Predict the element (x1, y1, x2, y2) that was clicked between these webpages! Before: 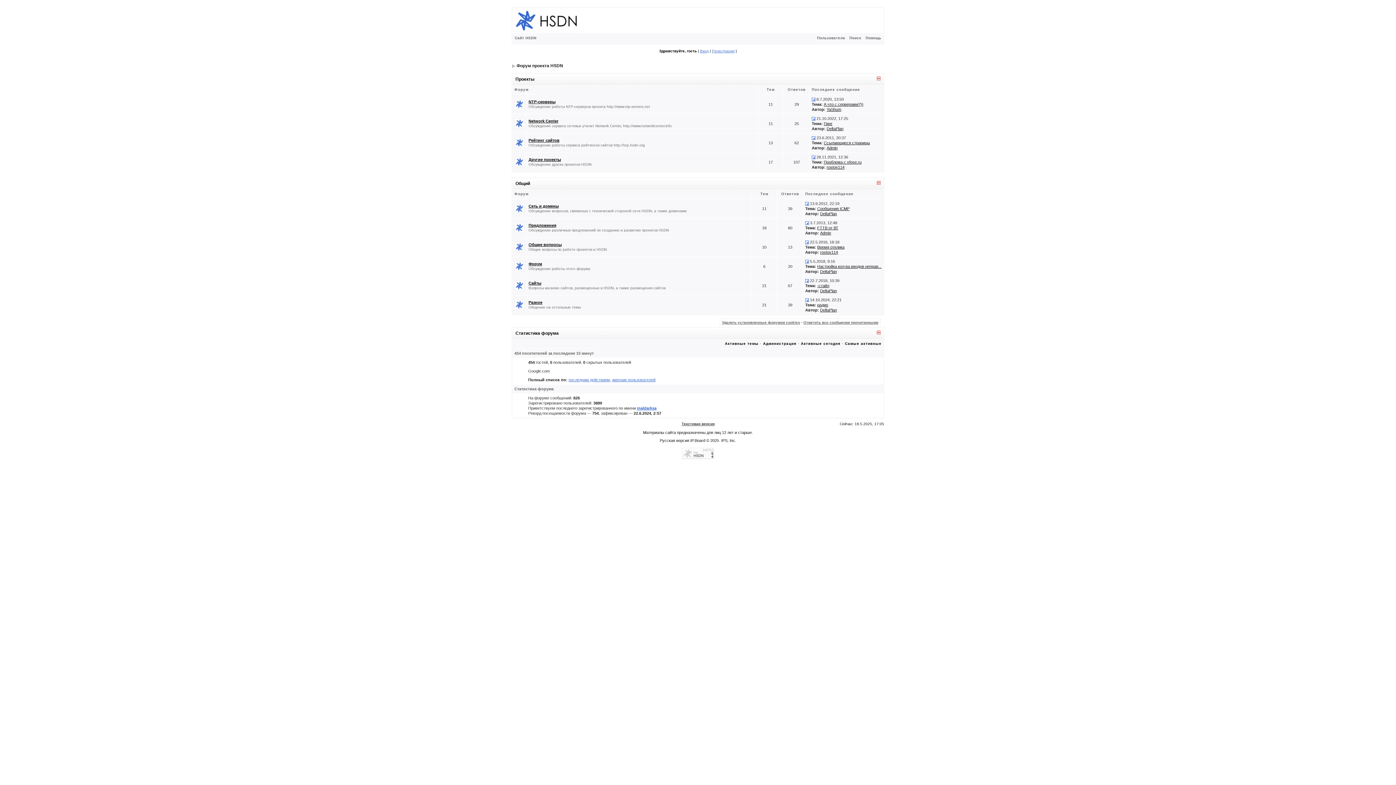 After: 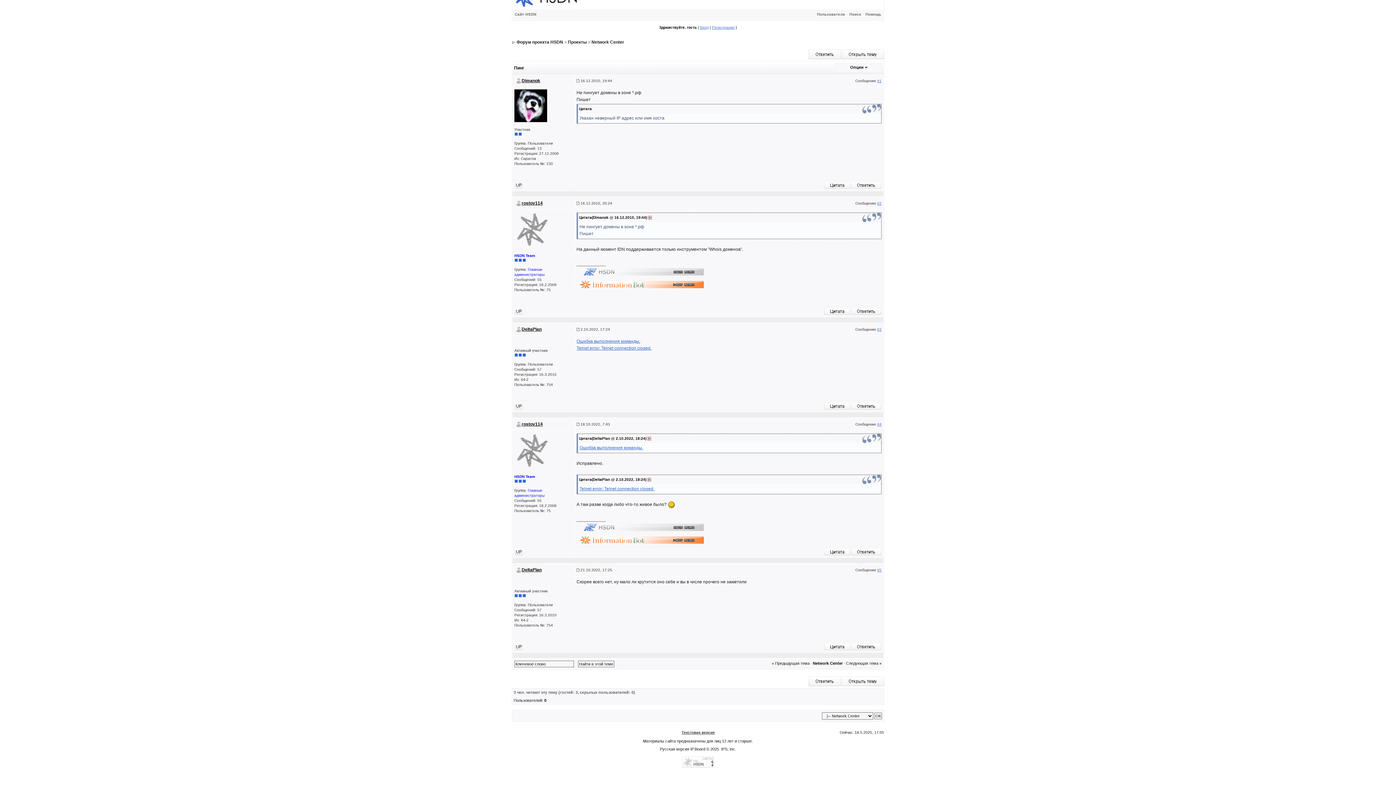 Action: bbox: (812, 116, 815, 120)